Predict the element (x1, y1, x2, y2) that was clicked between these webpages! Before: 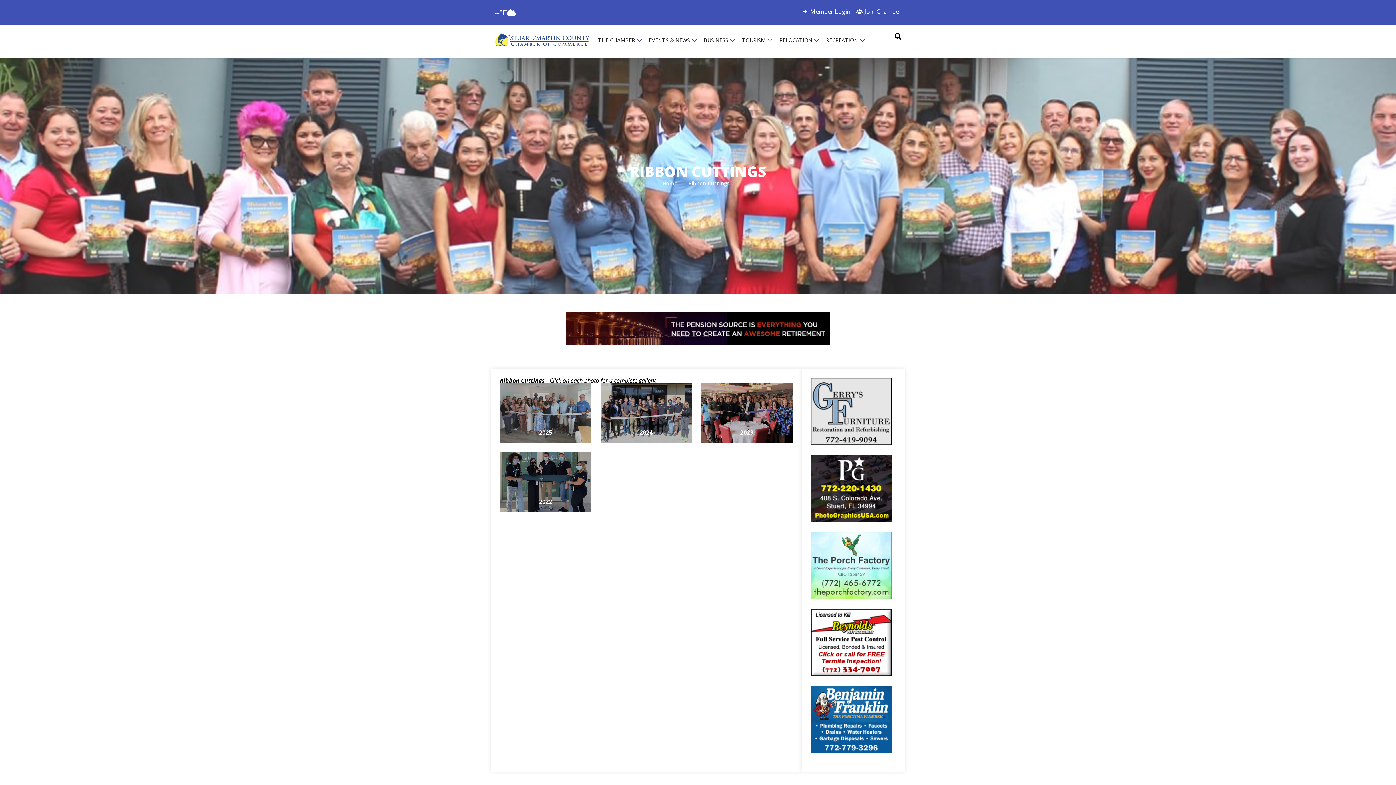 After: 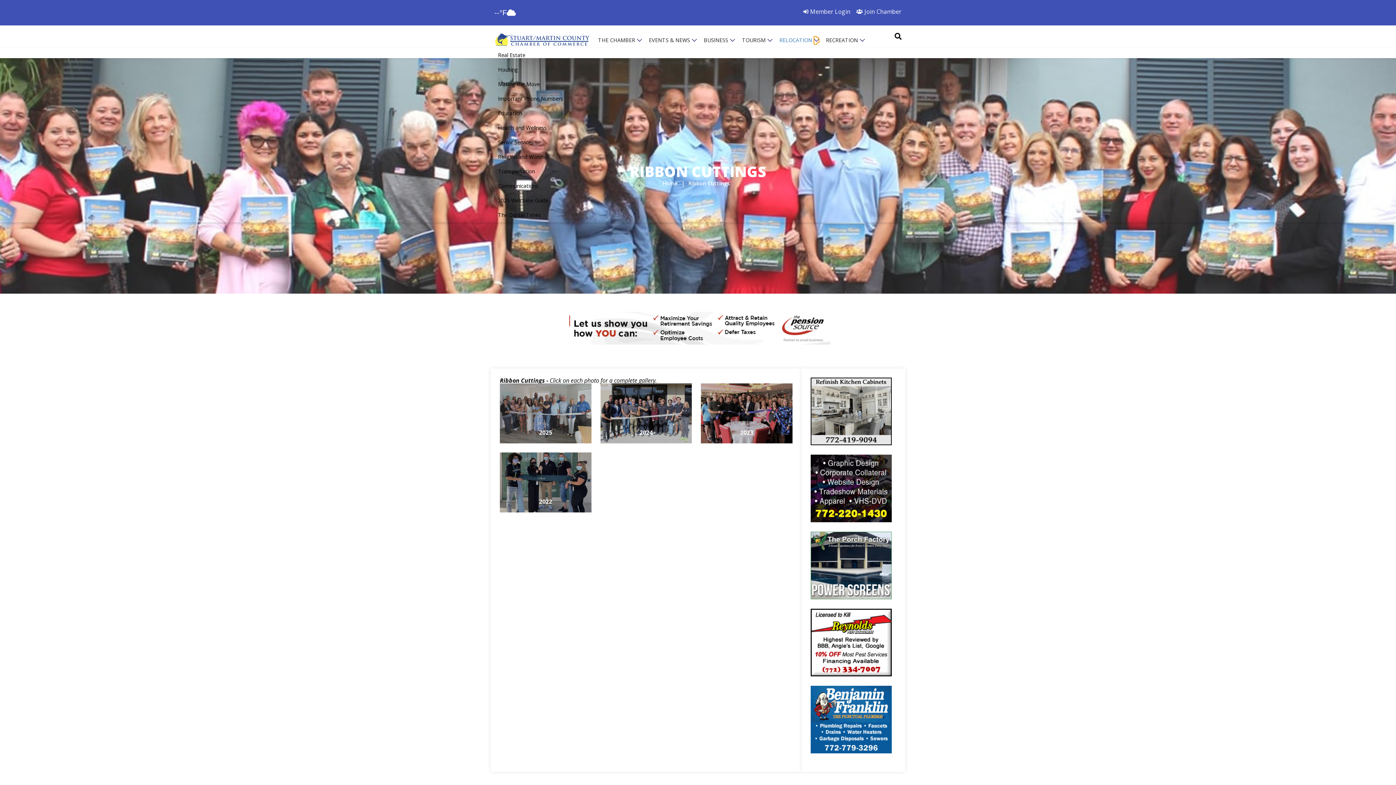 Action: label: Open Relocation bbox: (814, 36, 817, 44)